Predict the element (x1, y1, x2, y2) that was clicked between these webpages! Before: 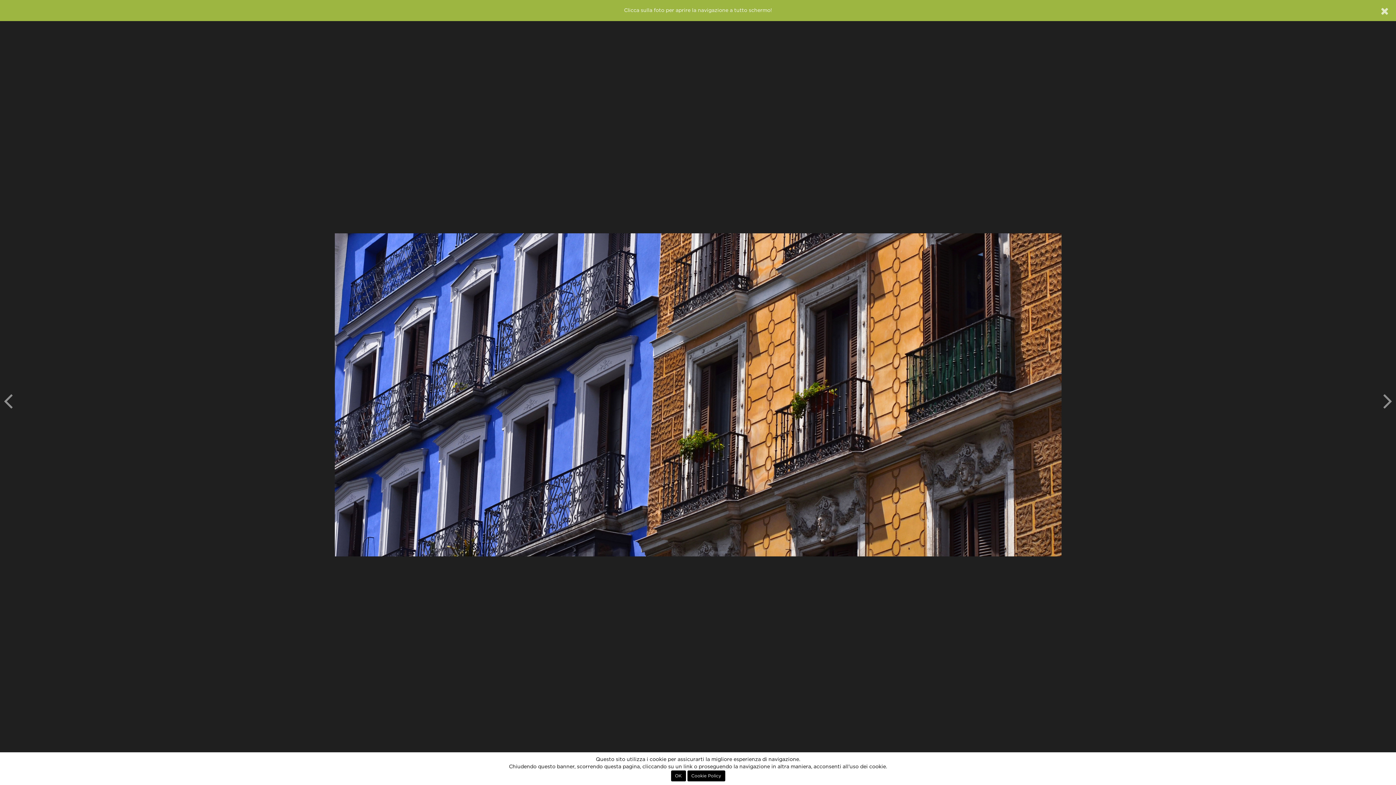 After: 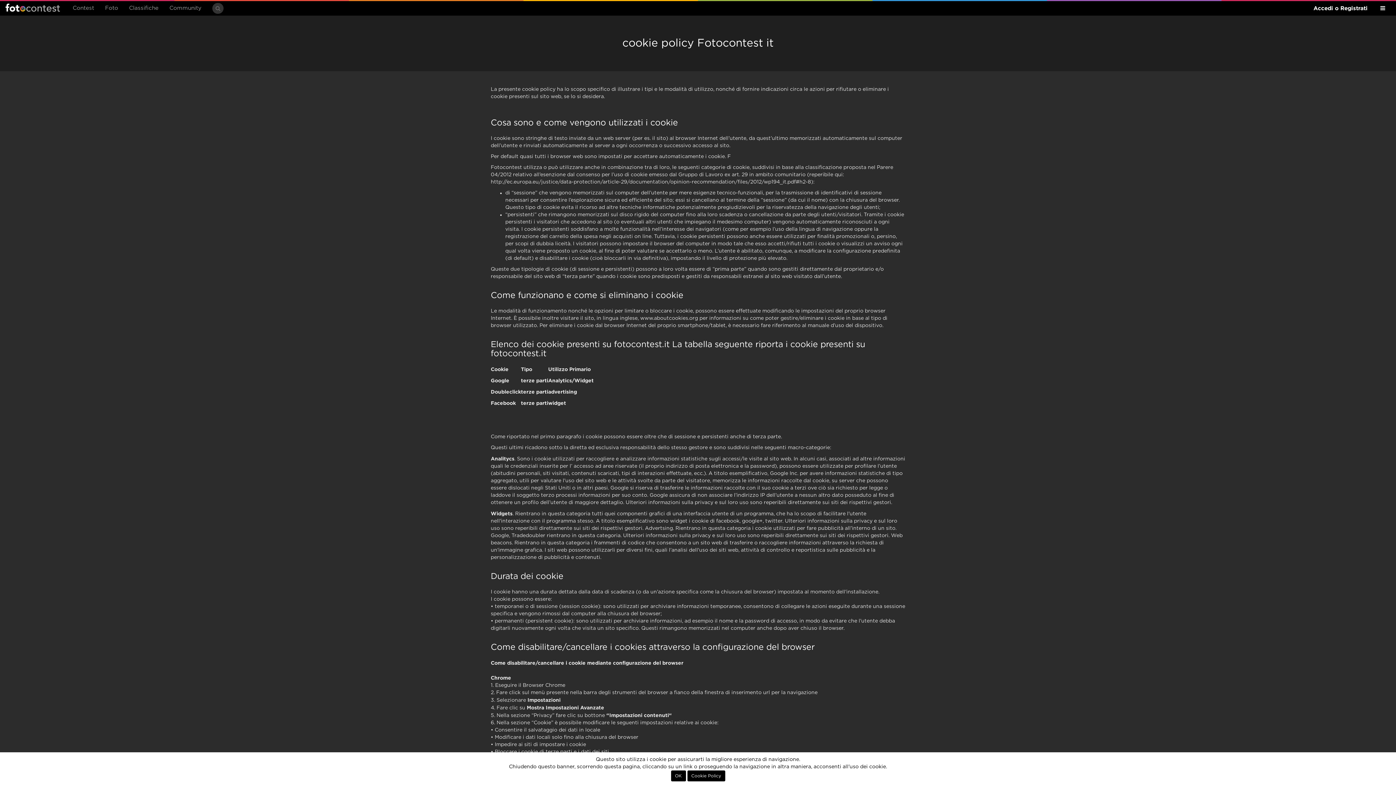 Action: bbox: (687, 770, 725, 781) label: Cookie Policy